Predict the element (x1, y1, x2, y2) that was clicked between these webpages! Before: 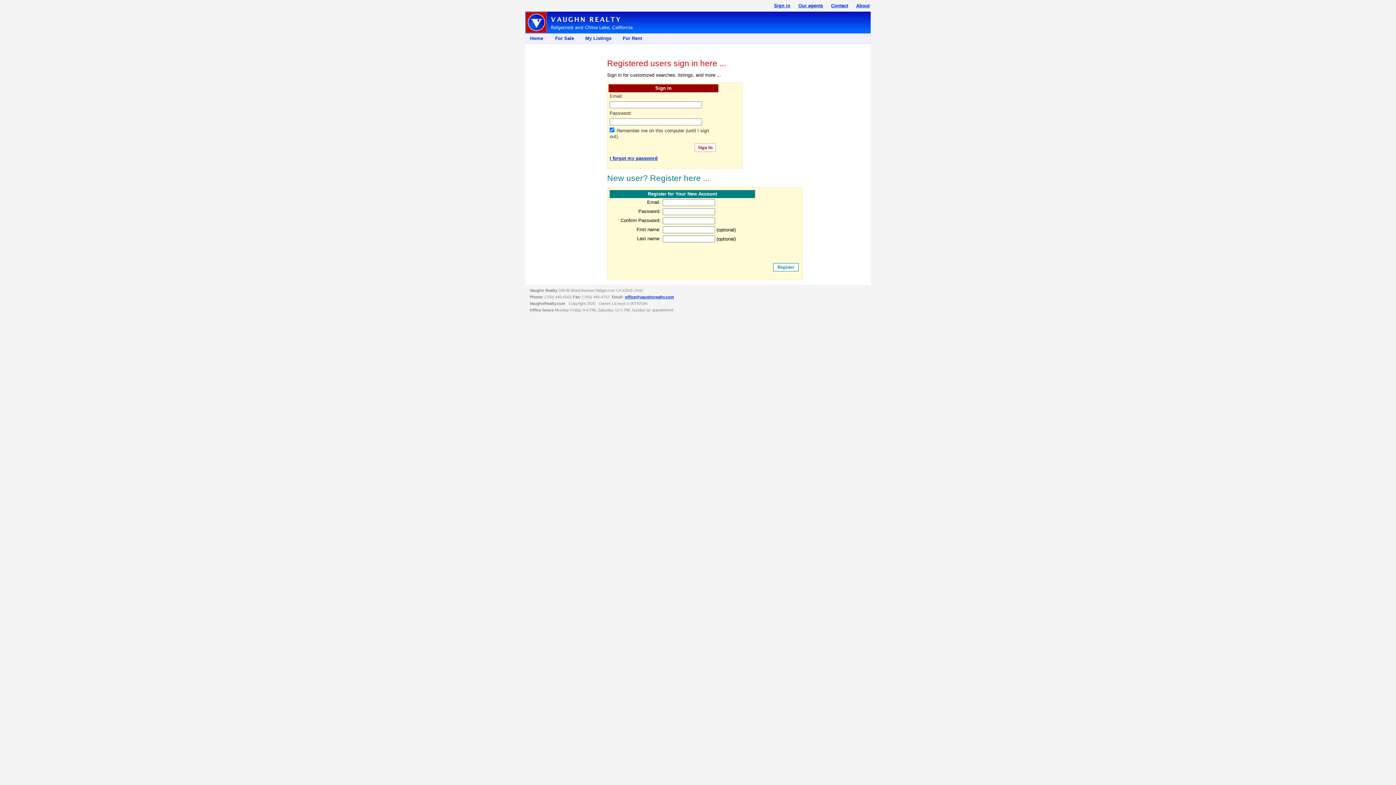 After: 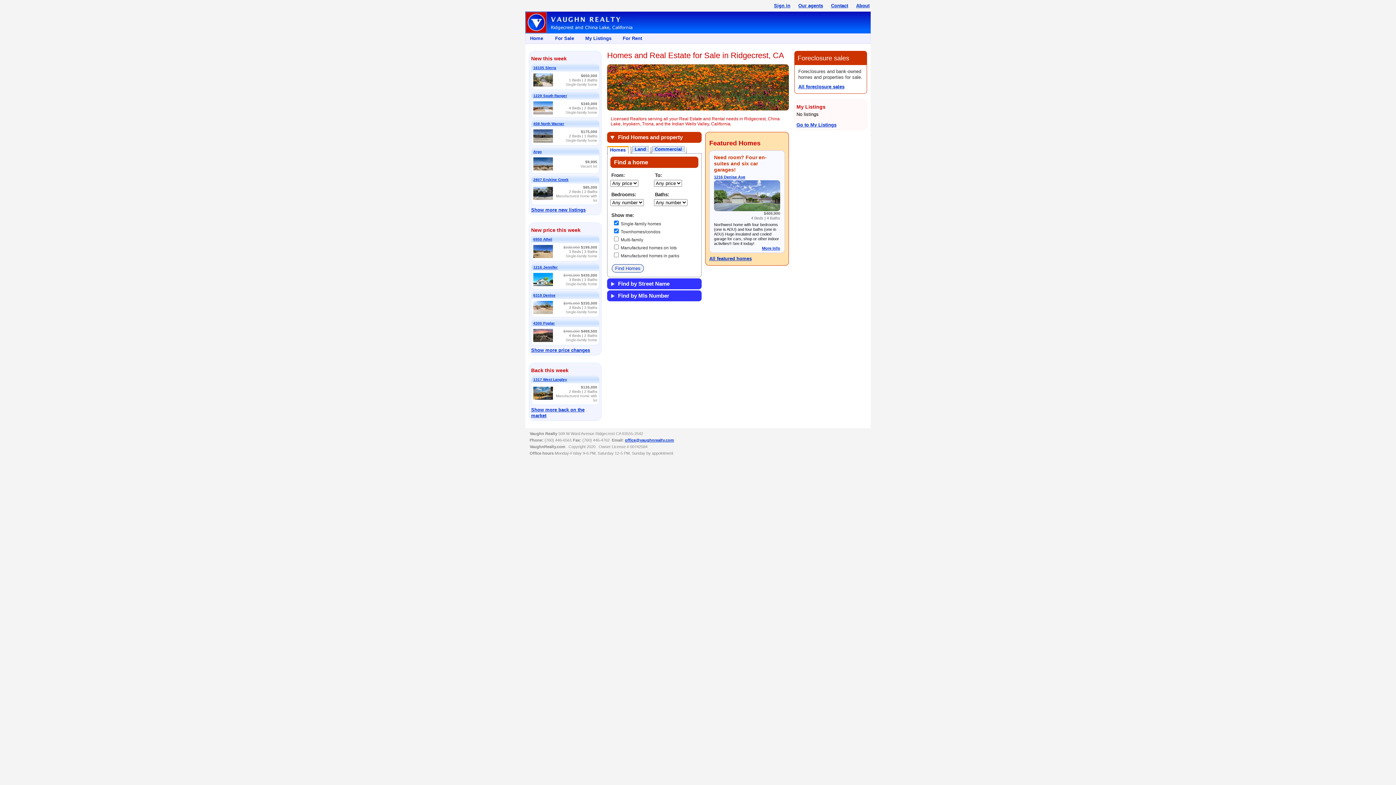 Action: bbox: (525, 11, 870, 33)